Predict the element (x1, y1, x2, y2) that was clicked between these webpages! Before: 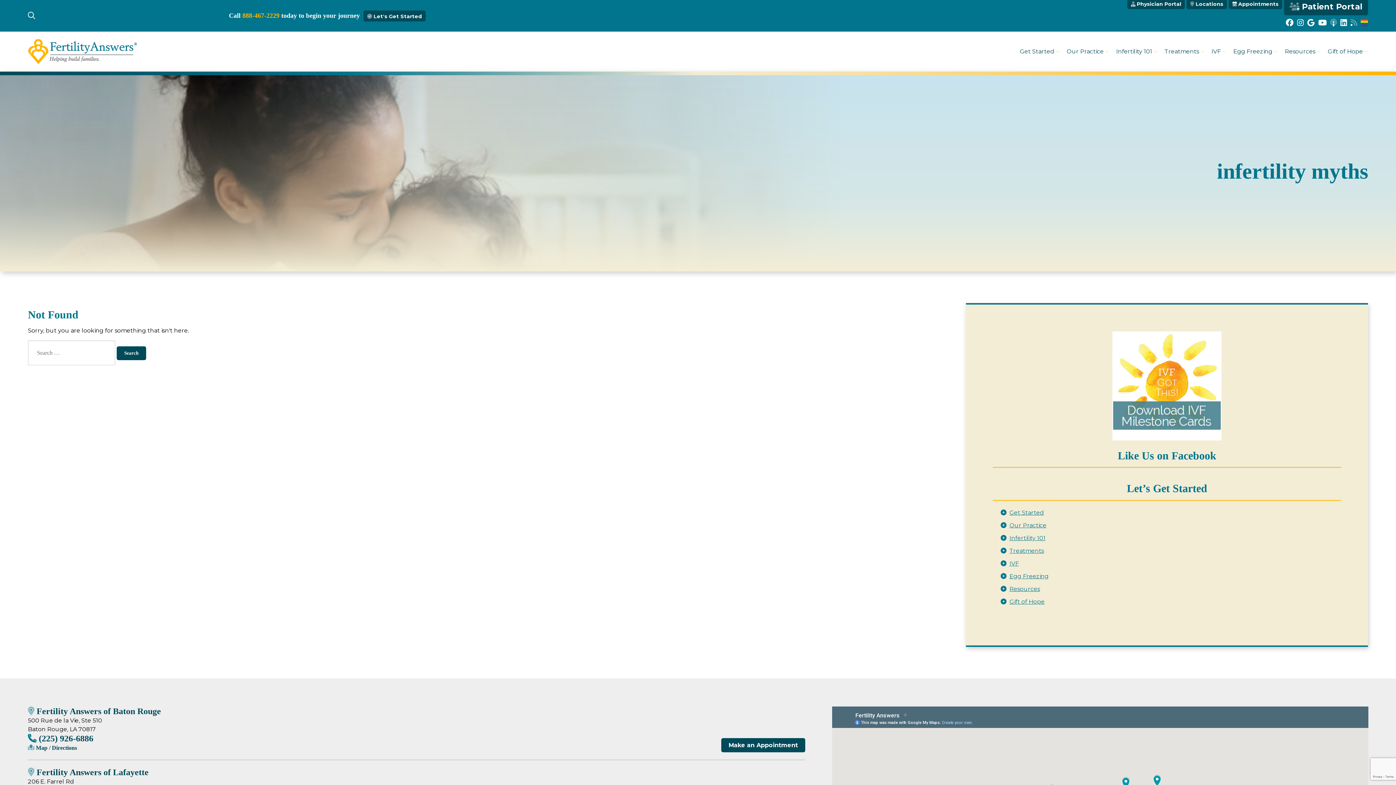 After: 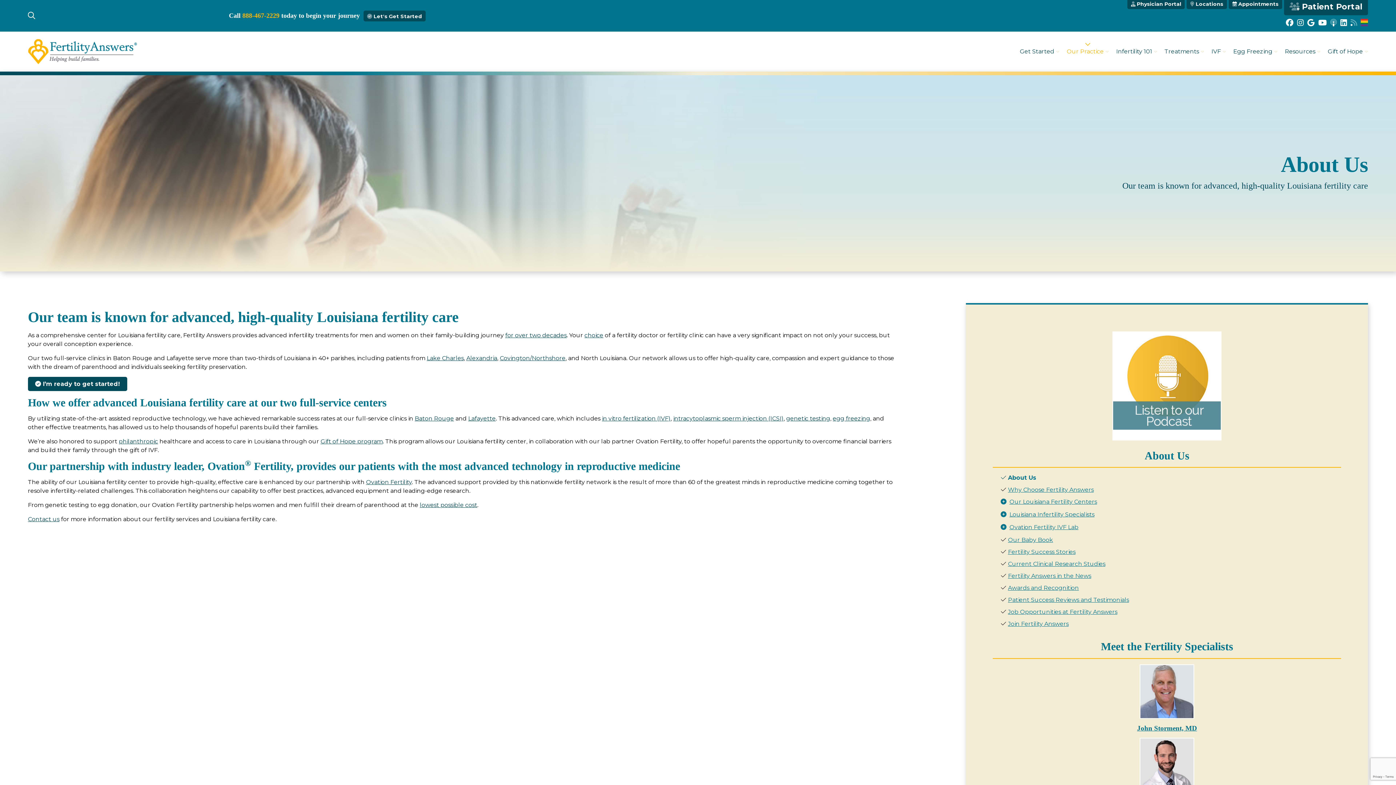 Action: bbox: (1009, 522, 1046, 528) label: Our Practice